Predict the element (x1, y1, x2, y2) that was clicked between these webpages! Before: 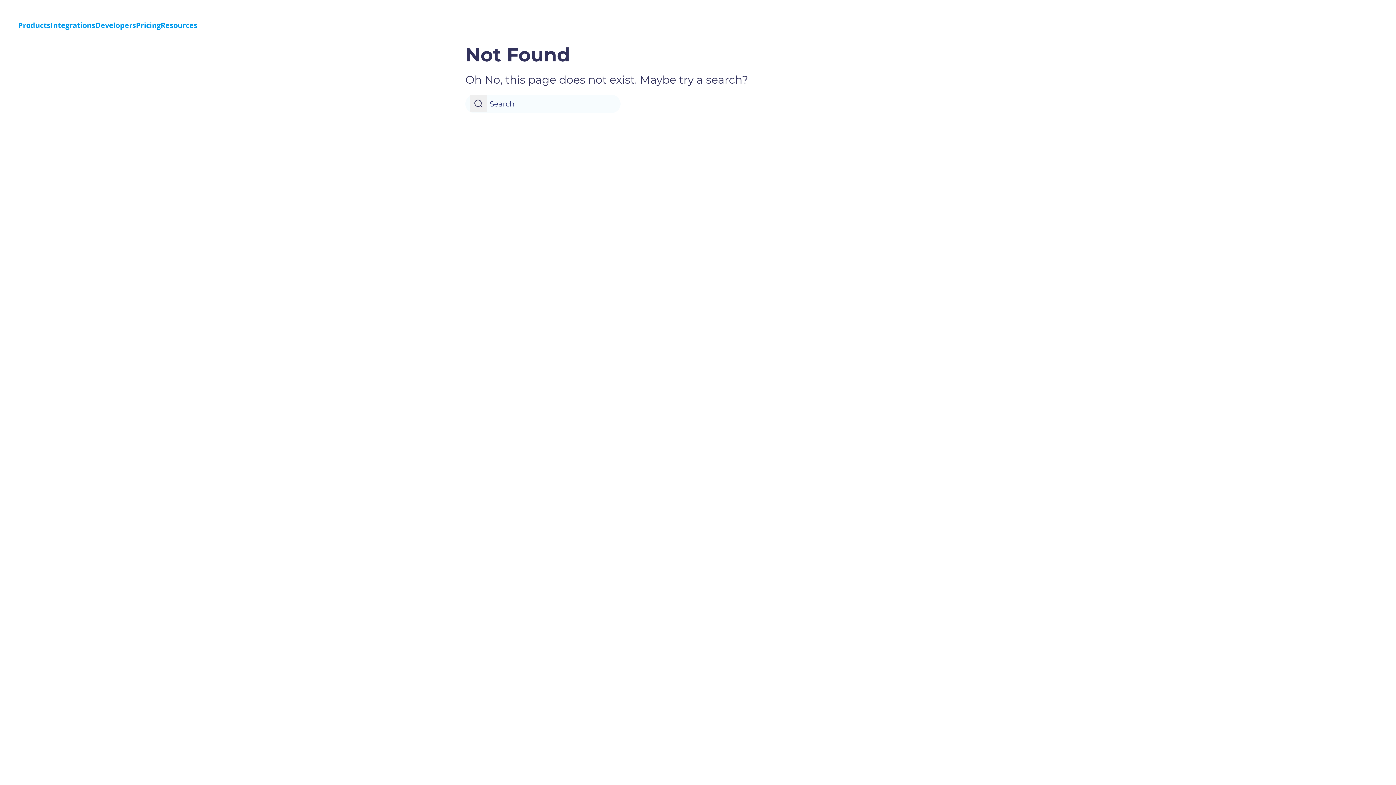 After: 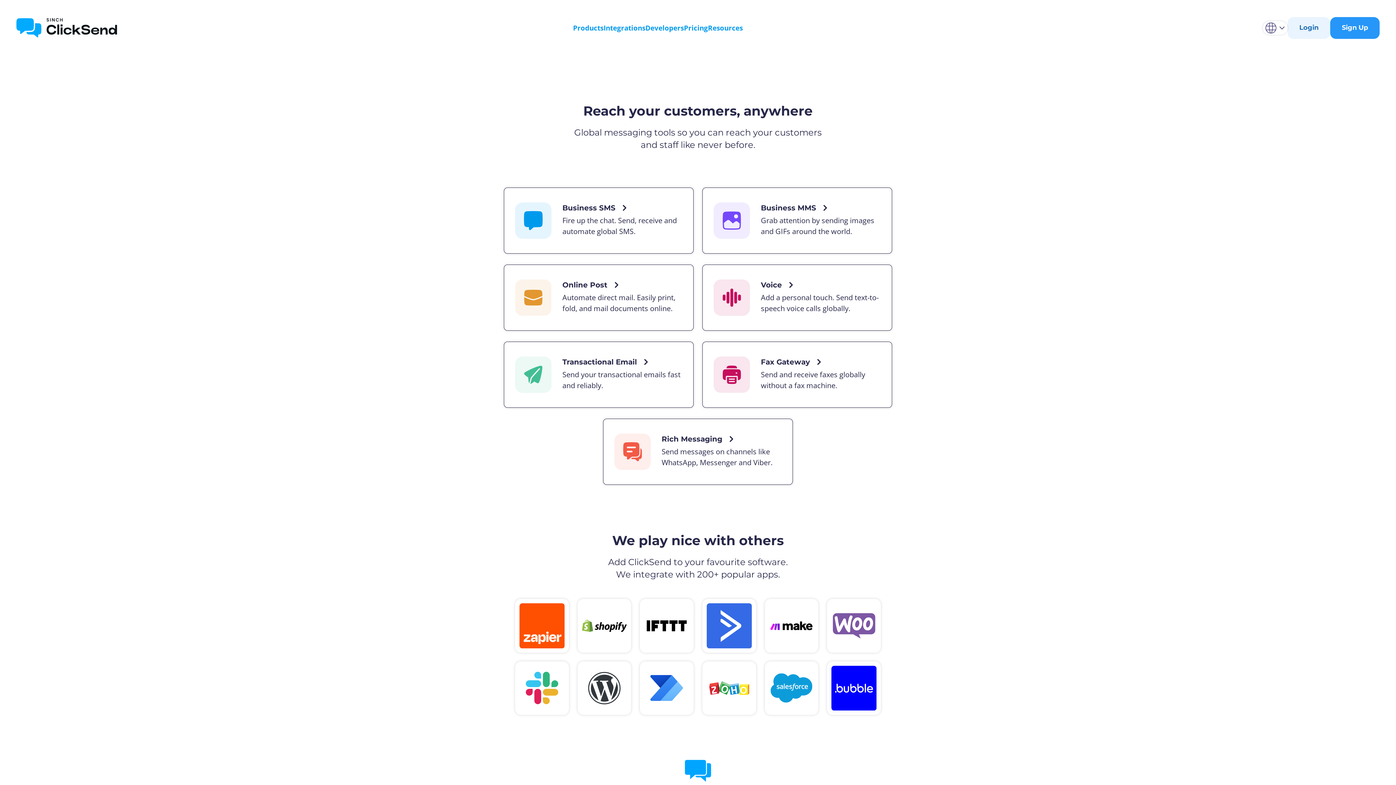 Action: bbox: (18, 20, 50, 30) label: Products